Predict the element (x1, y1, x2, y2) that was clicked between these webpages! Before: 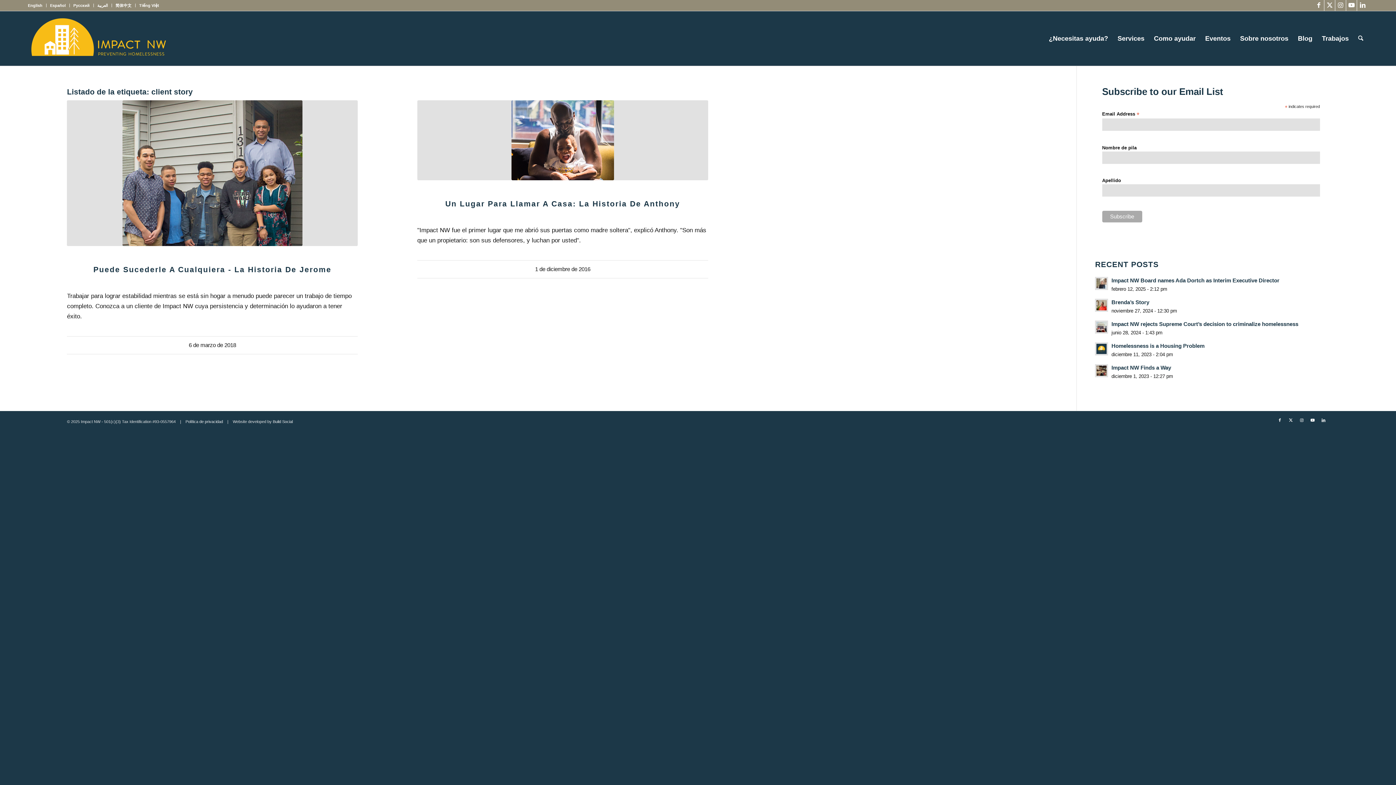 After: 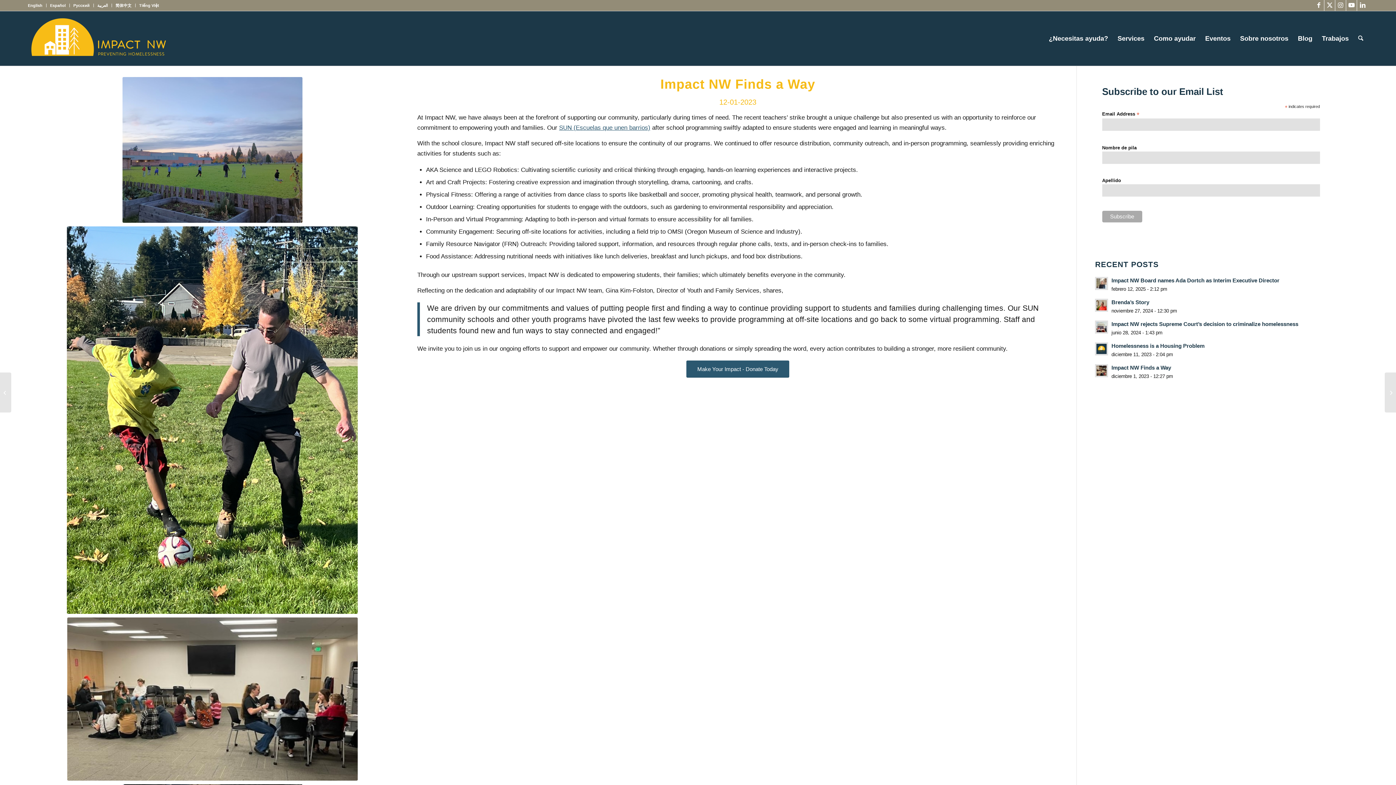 Action: bbox: (1095, 364, 1108, 377)